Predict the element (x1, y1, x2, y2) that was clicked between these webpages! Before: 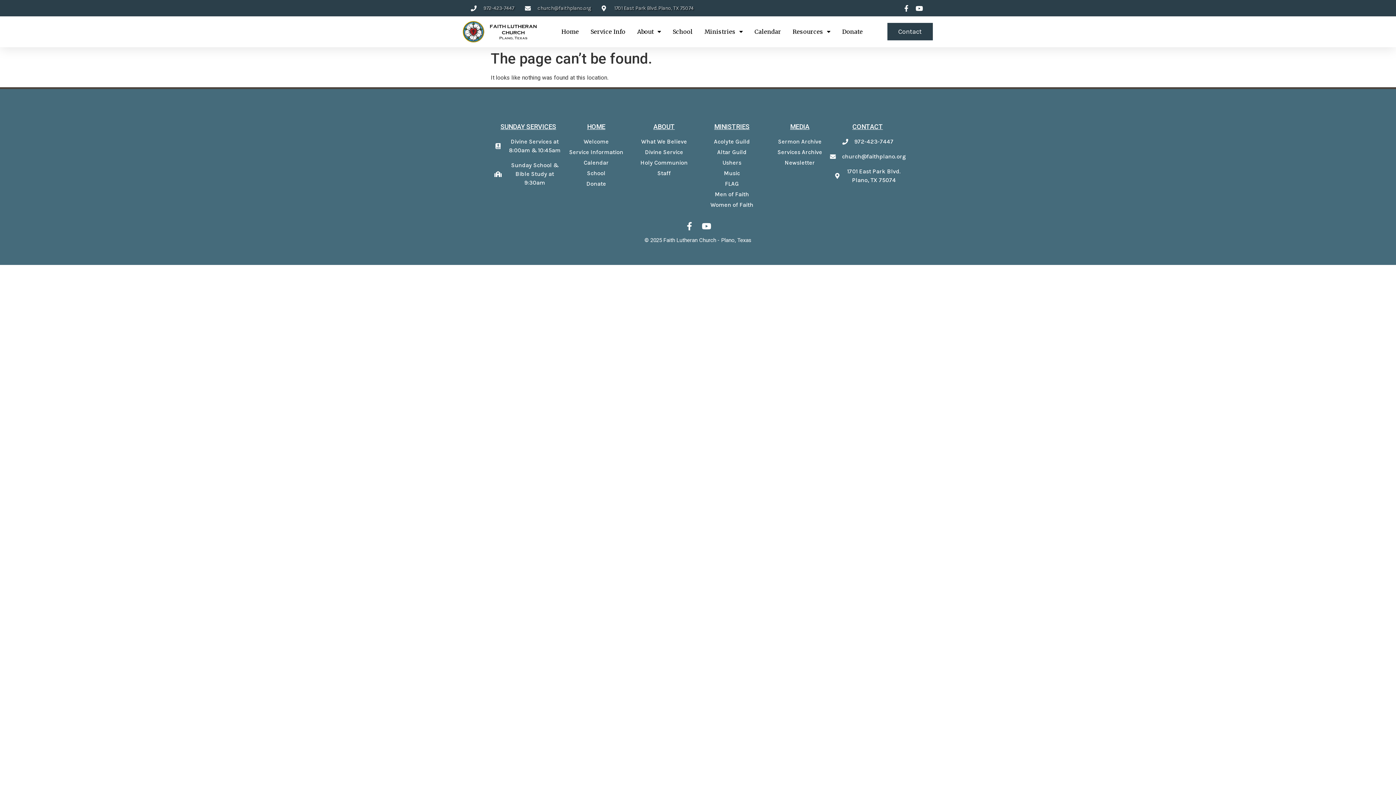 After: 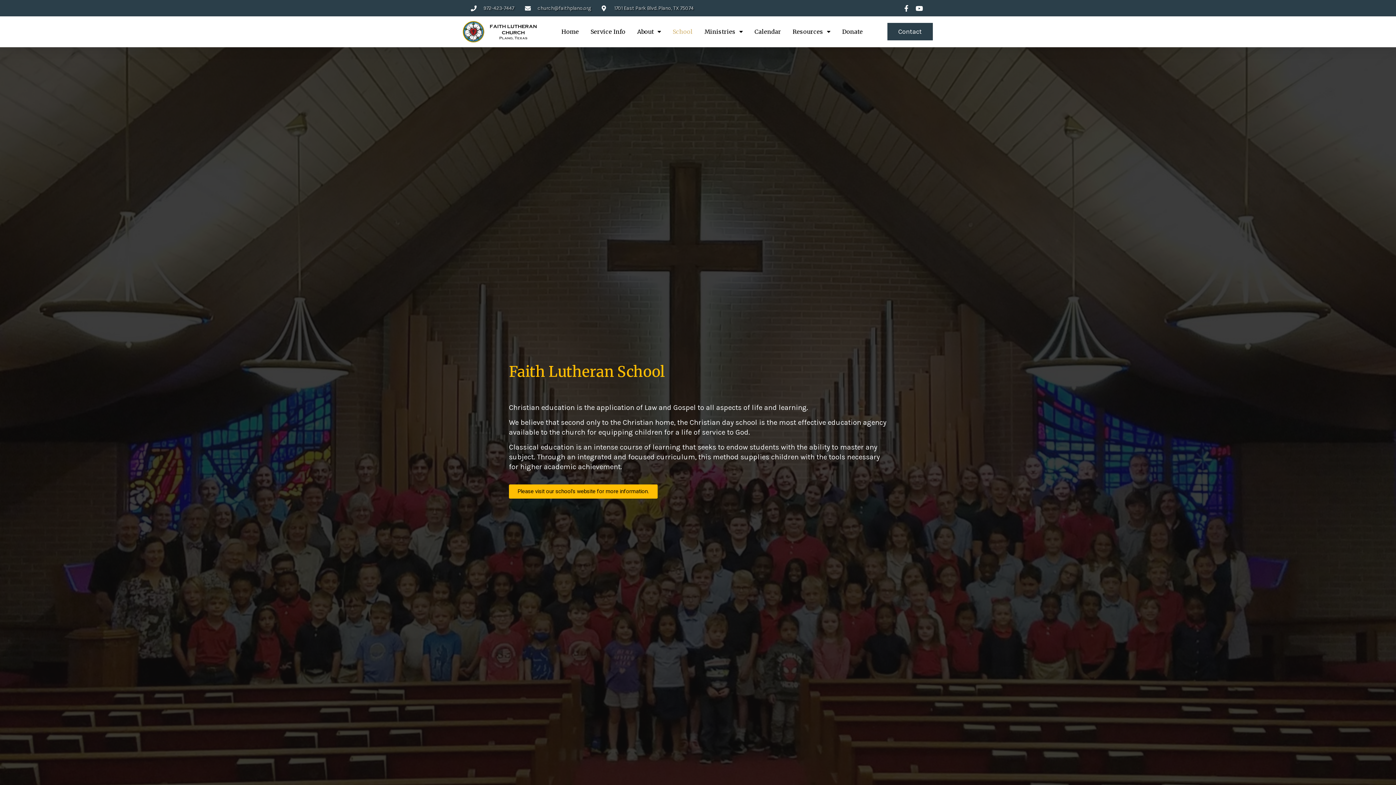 Action: bbox: (672, 23, 692, 40) label: School